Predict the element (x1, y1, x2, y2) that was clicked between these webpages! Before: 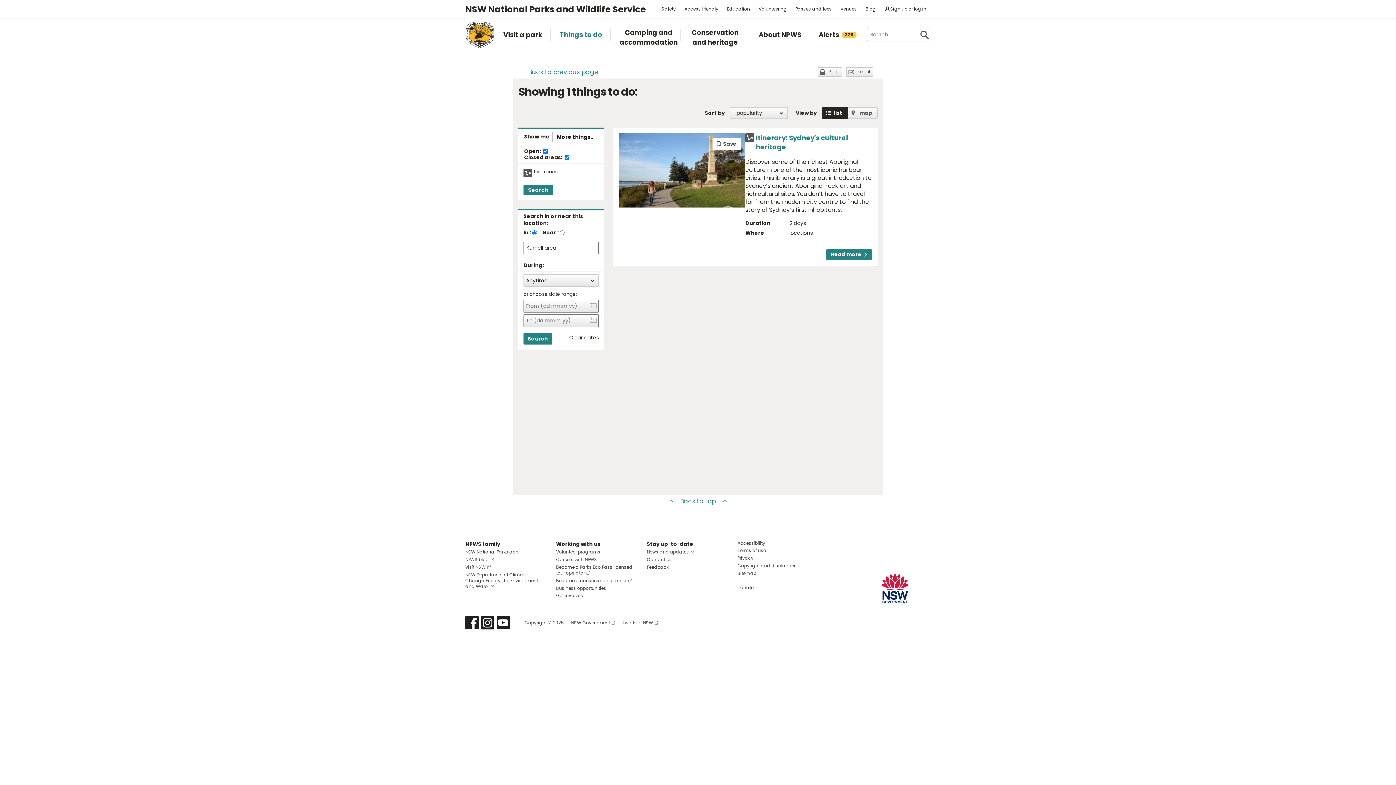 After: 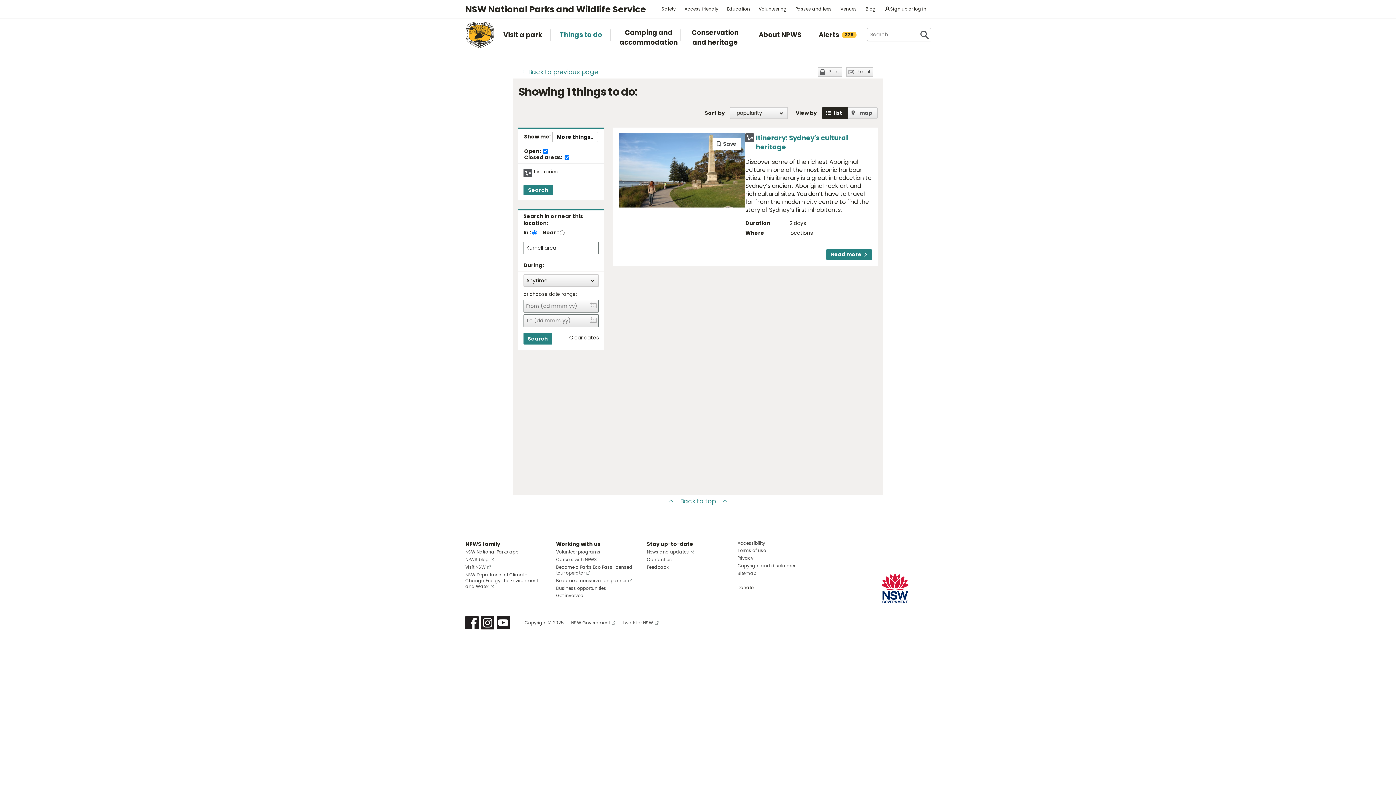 Action: label: Back to top bbox: (680, 496, 716, 506)